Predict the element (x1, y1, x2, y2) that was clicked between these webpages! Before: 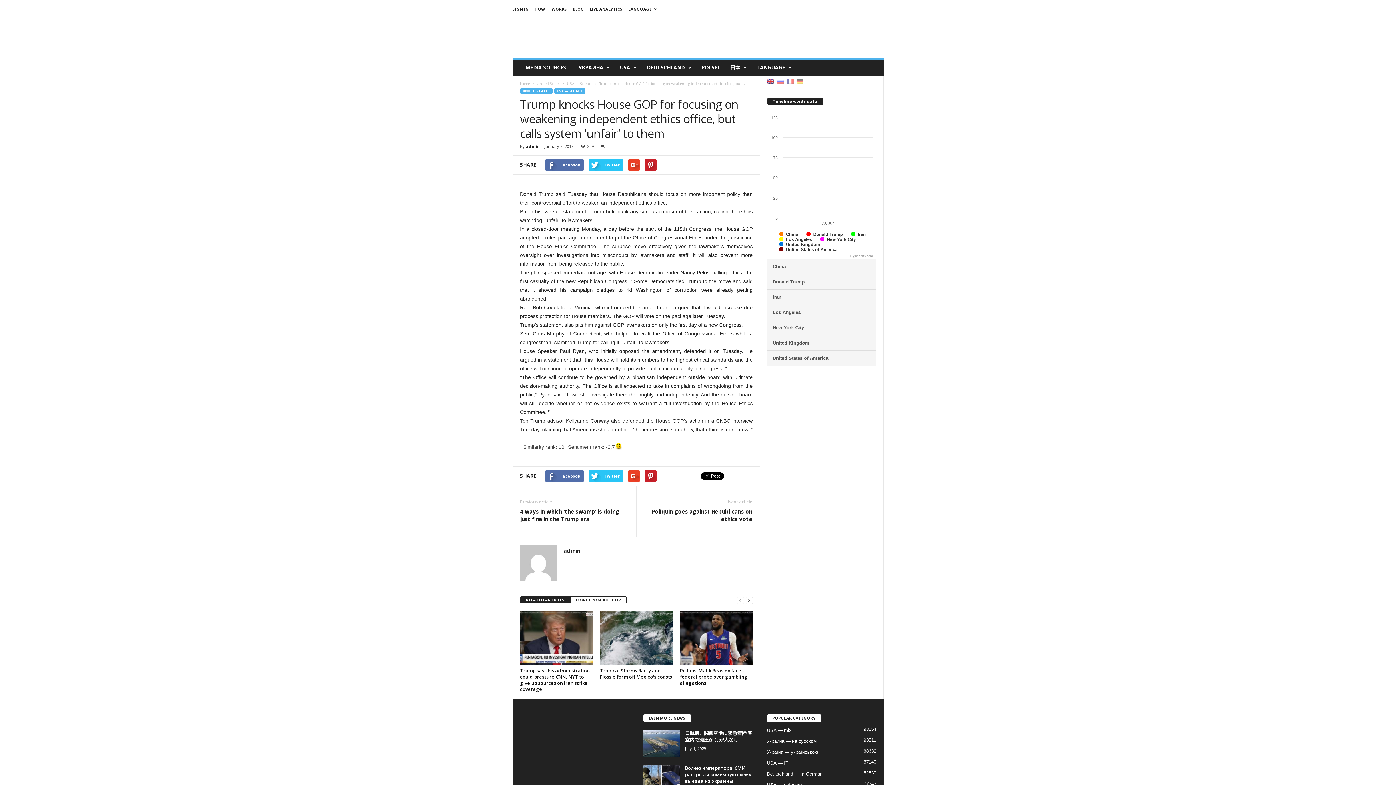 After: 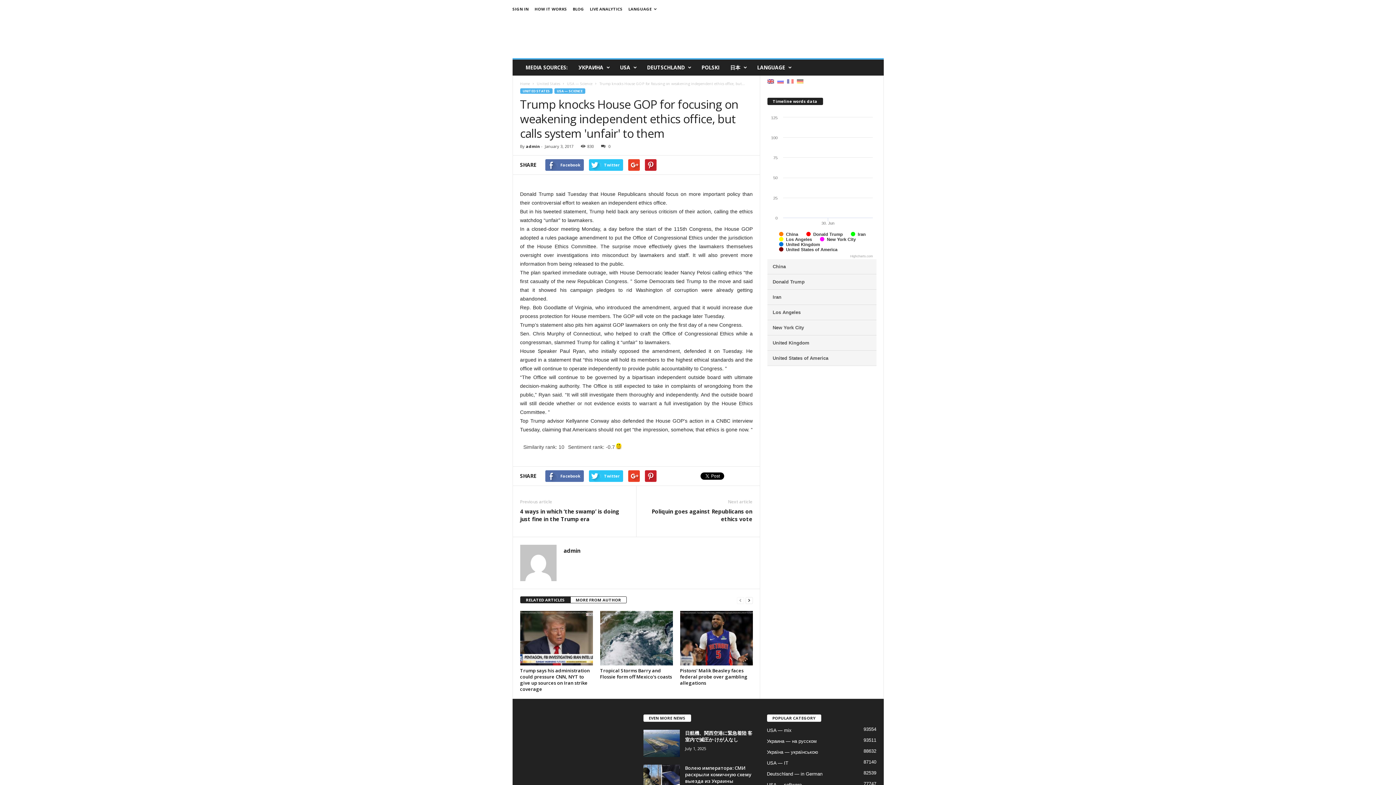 Action: bbox: (767, 78, 774, 83)